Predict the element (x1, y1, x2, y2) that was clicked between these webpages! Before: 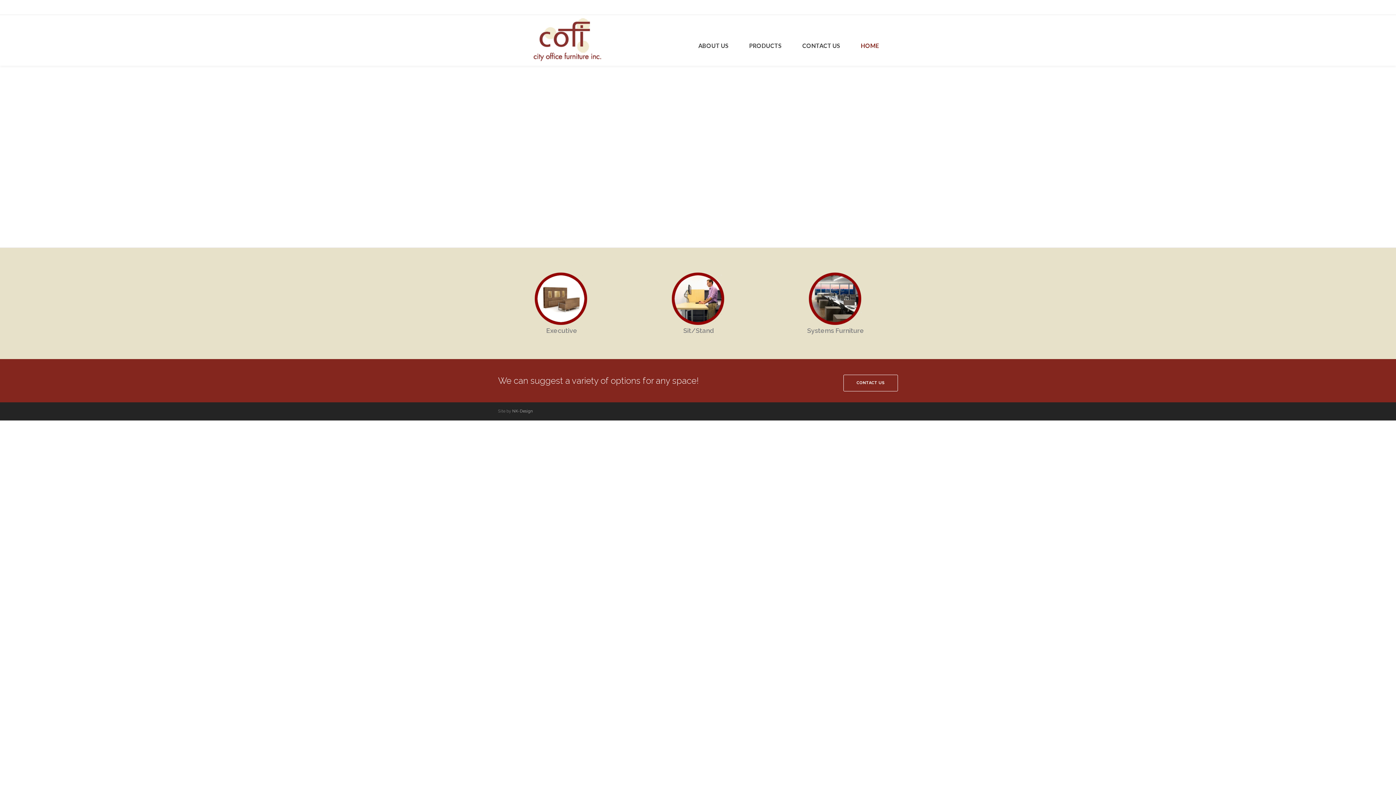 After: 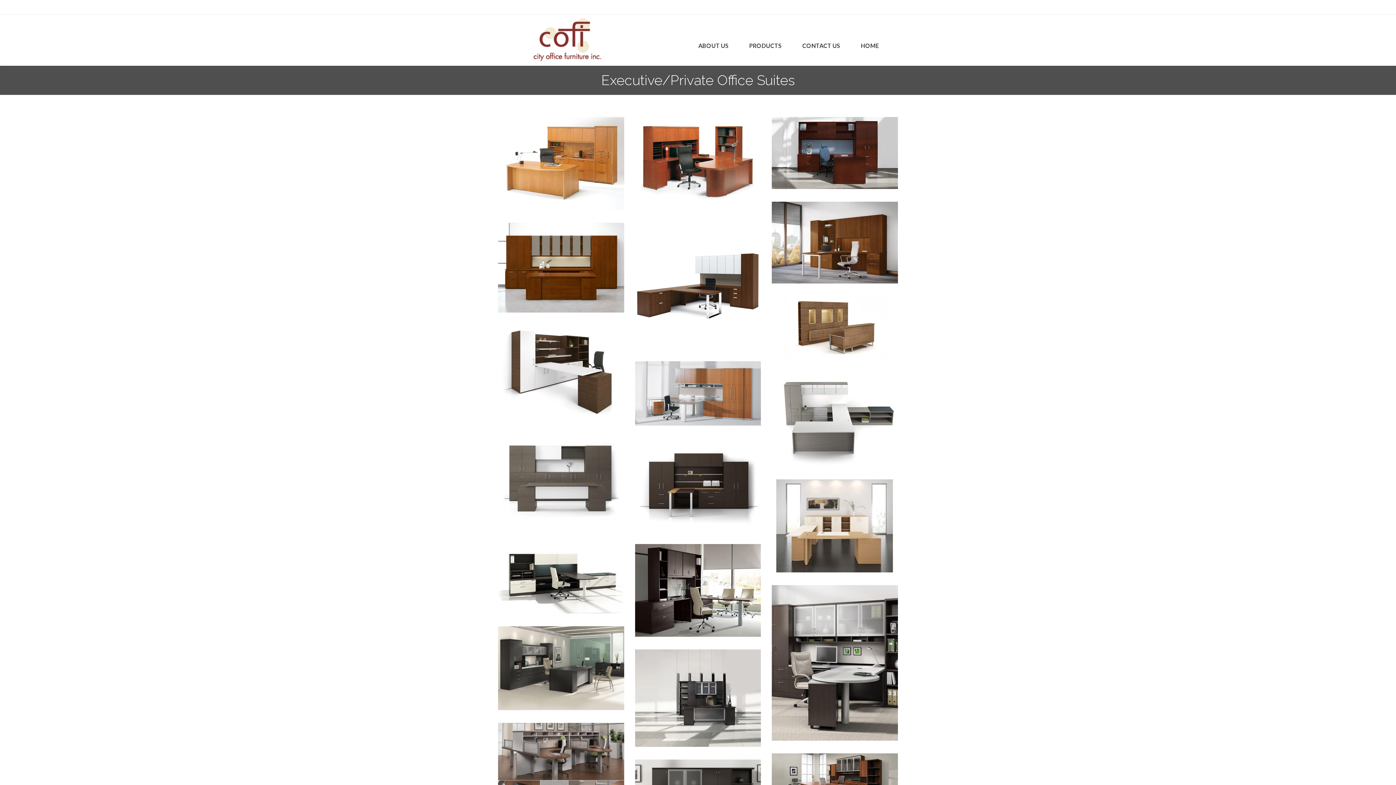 Action: bbox: (498, 271, 624, 326)